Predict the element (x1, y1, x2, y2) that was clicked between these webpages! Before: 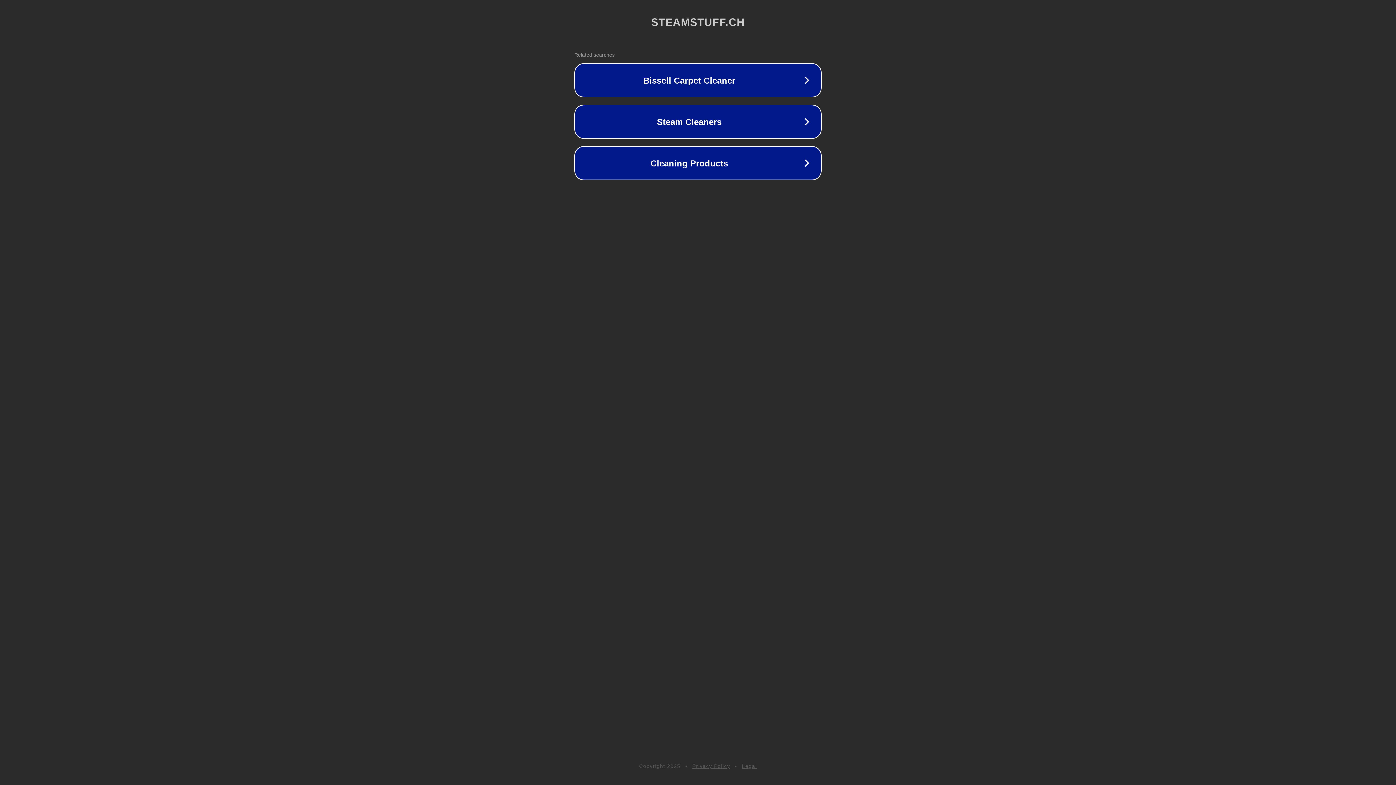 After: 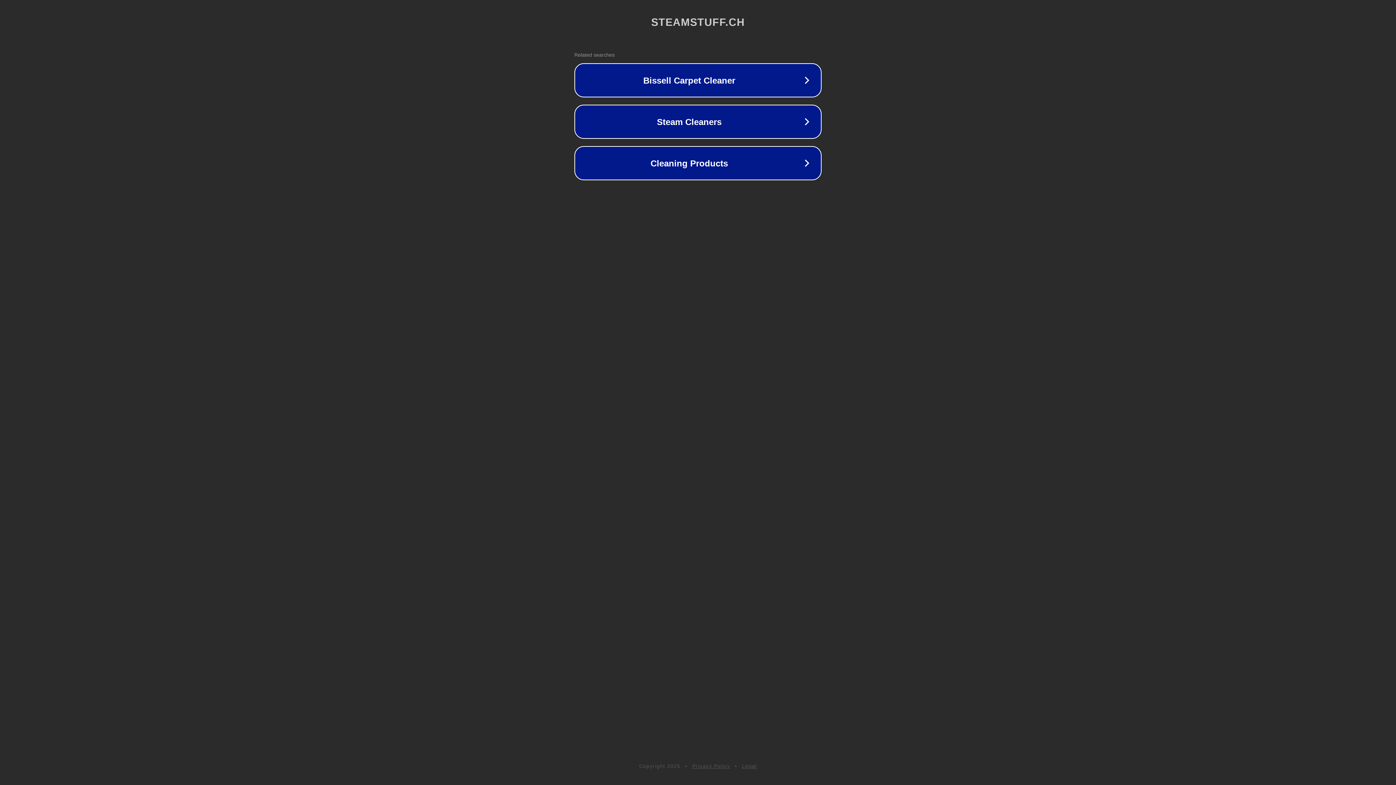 Action: bbox: (692, 763, 730, 769) label: Privacy Policy